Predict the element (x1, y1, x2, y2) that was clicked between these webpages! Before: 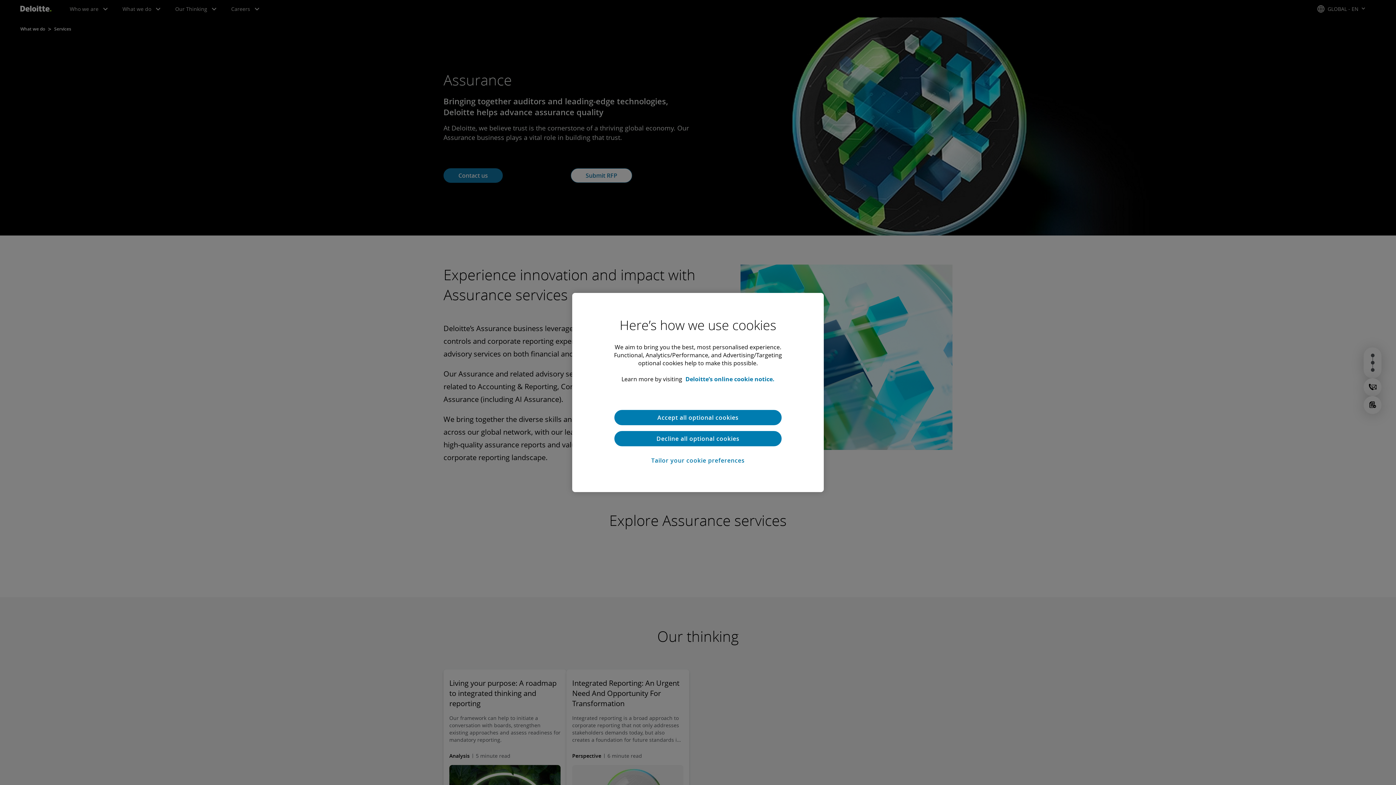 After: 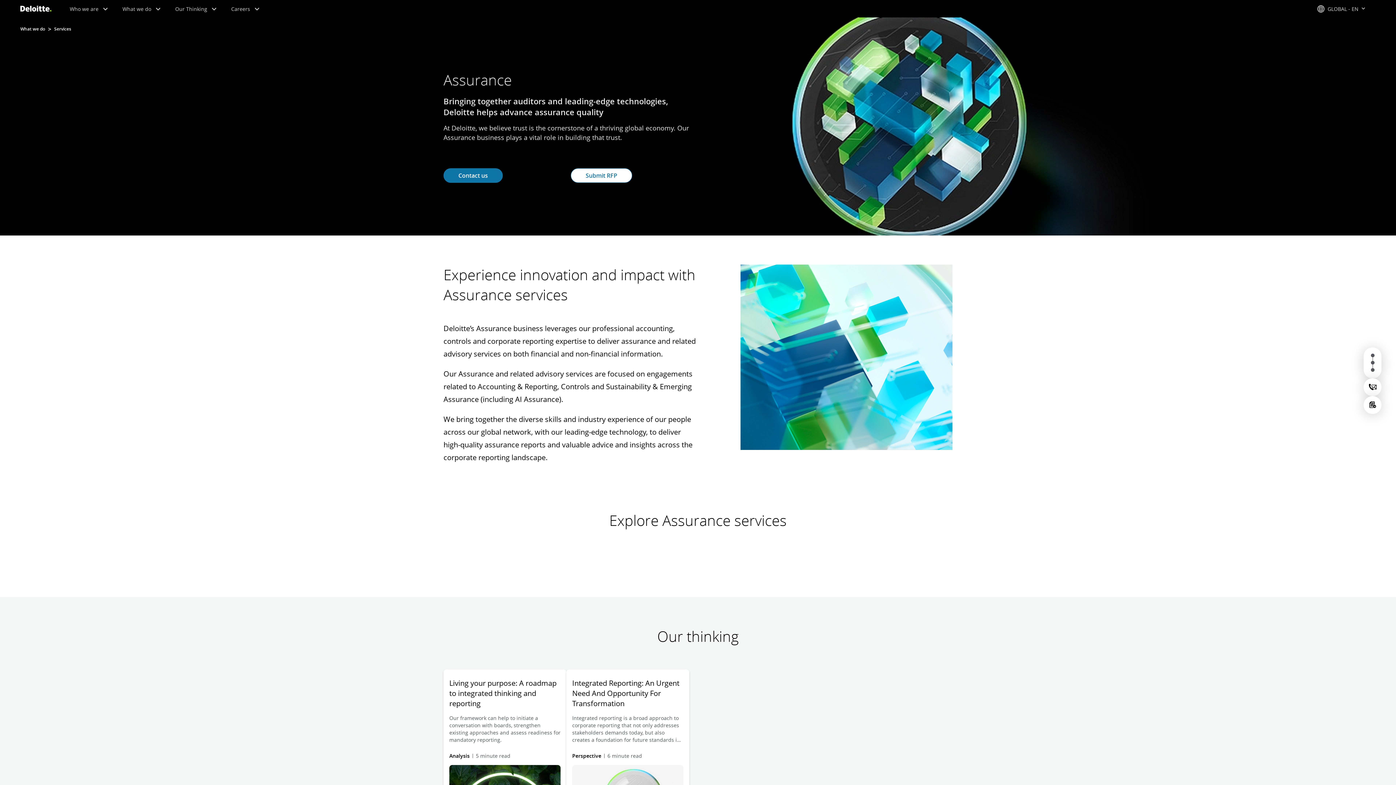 Action: bbox: (614, 410, 781, 425) label: Accept all optional cookies